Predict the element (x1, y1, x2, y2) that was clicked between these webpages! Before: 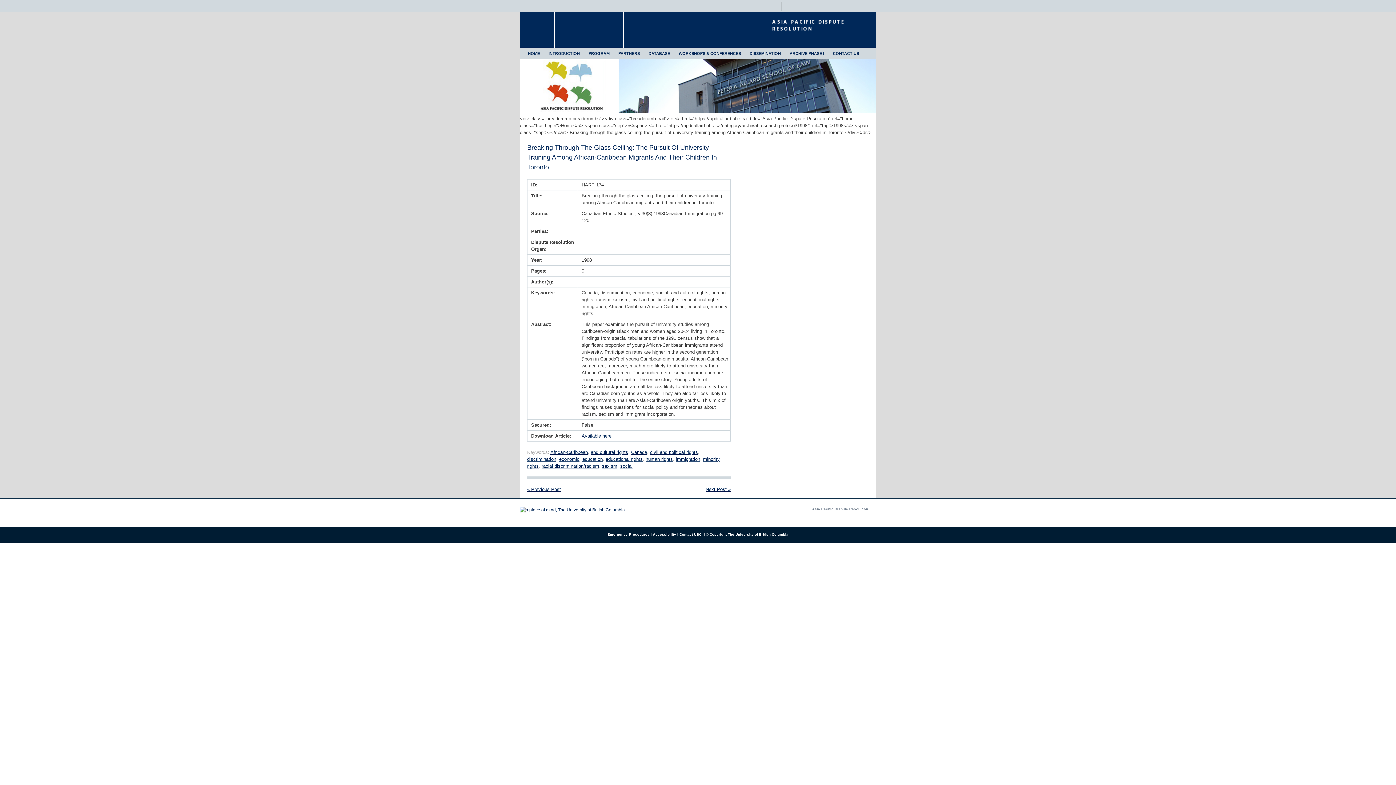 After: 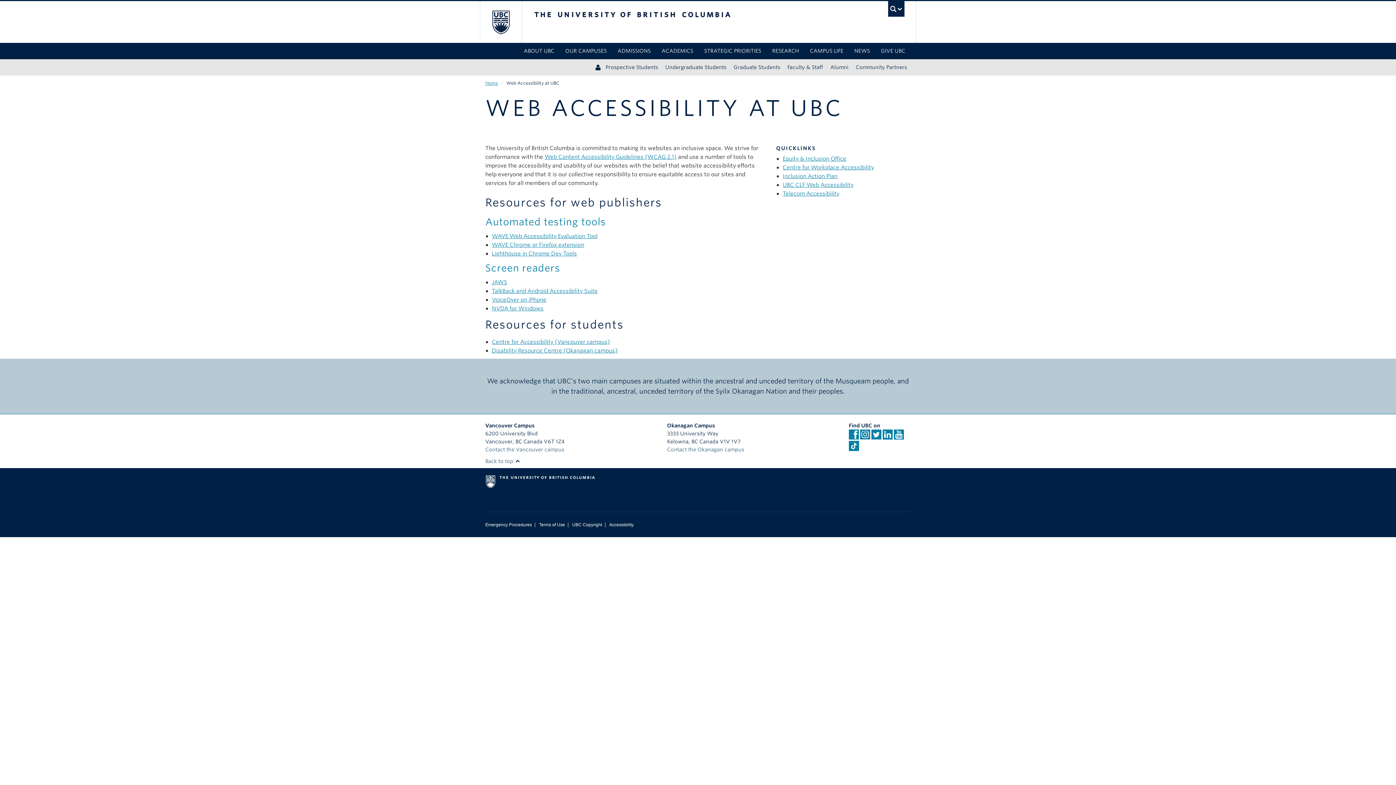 Action: bbox: (653, 532, 676, 536) label: Accessibility